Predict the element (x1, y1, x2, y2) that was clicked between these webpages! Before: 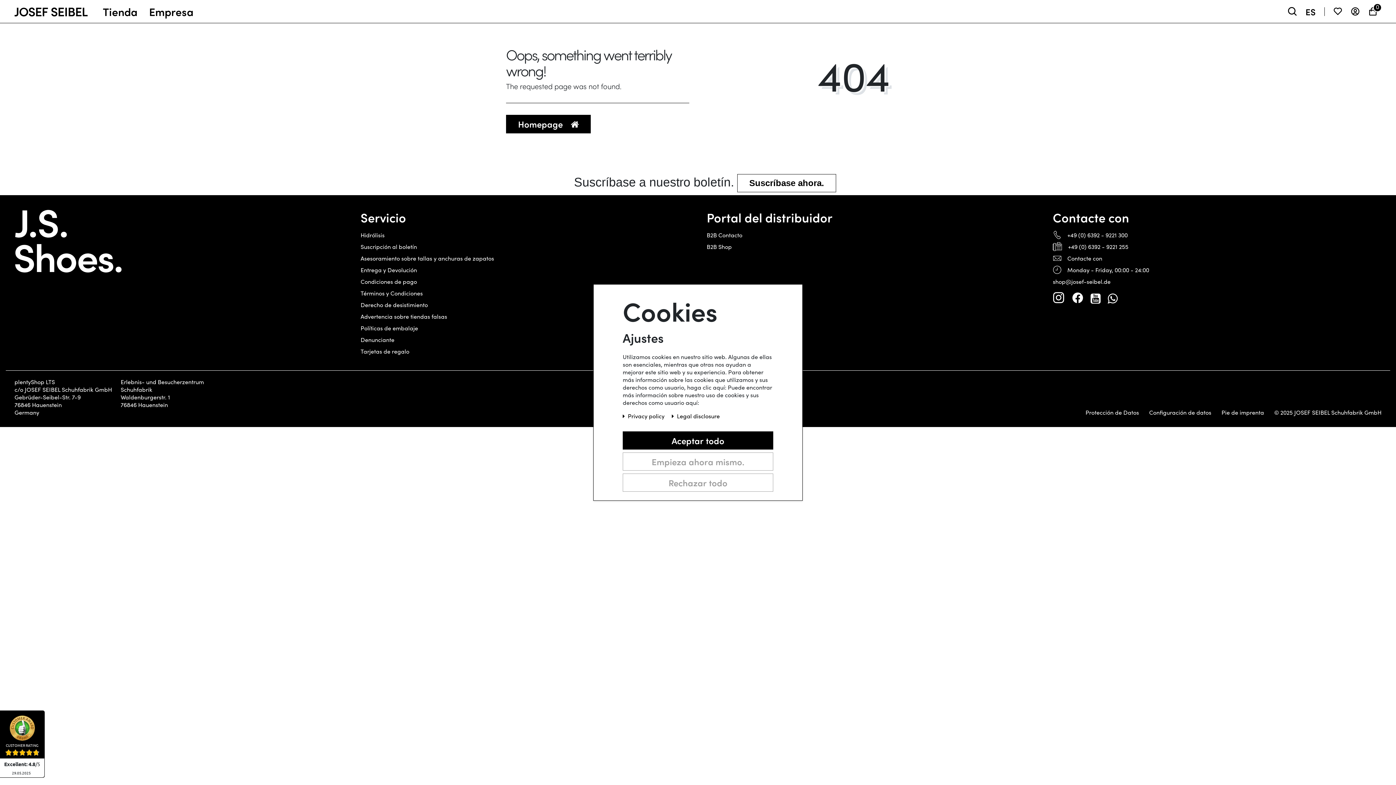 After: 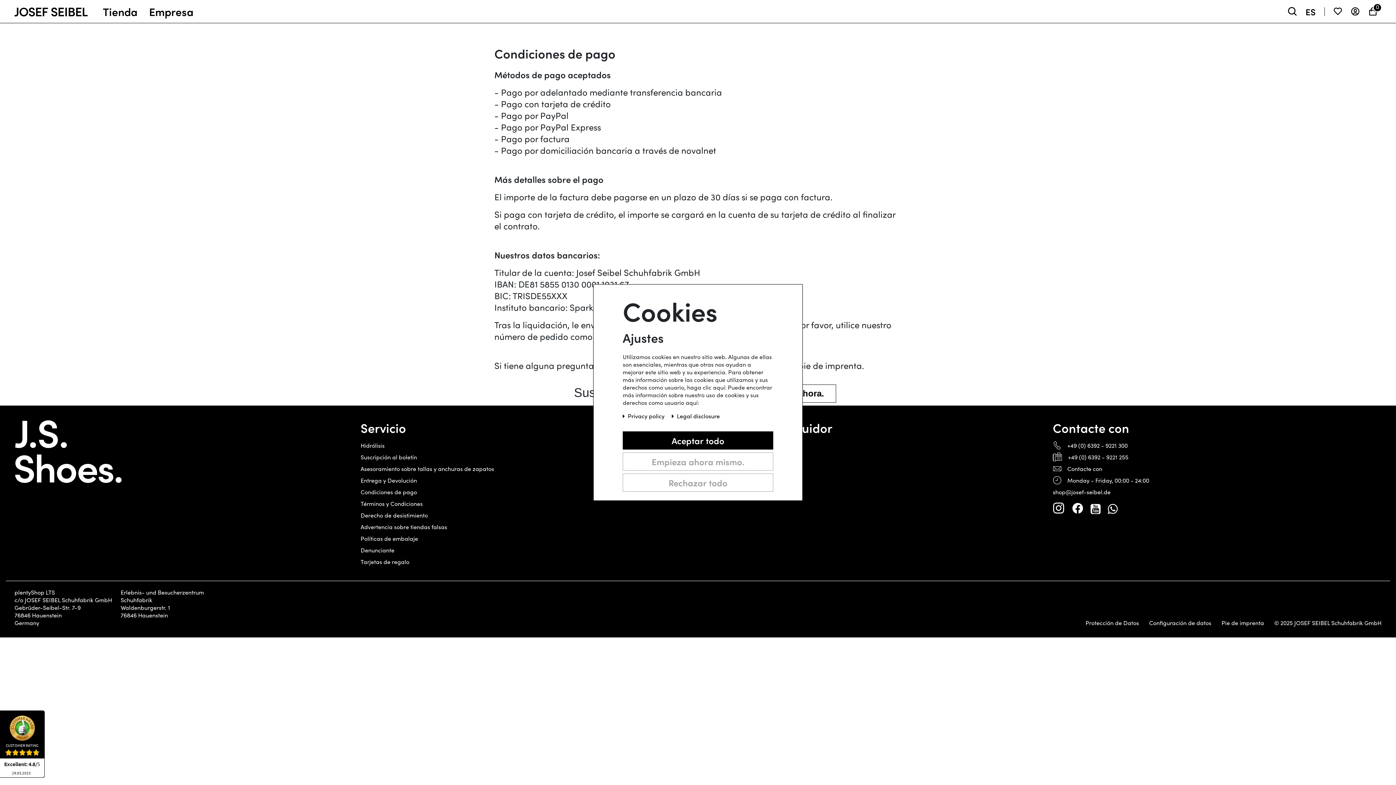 Action: label: Condiciones de pago bbox: (360, 277, 417, 285)